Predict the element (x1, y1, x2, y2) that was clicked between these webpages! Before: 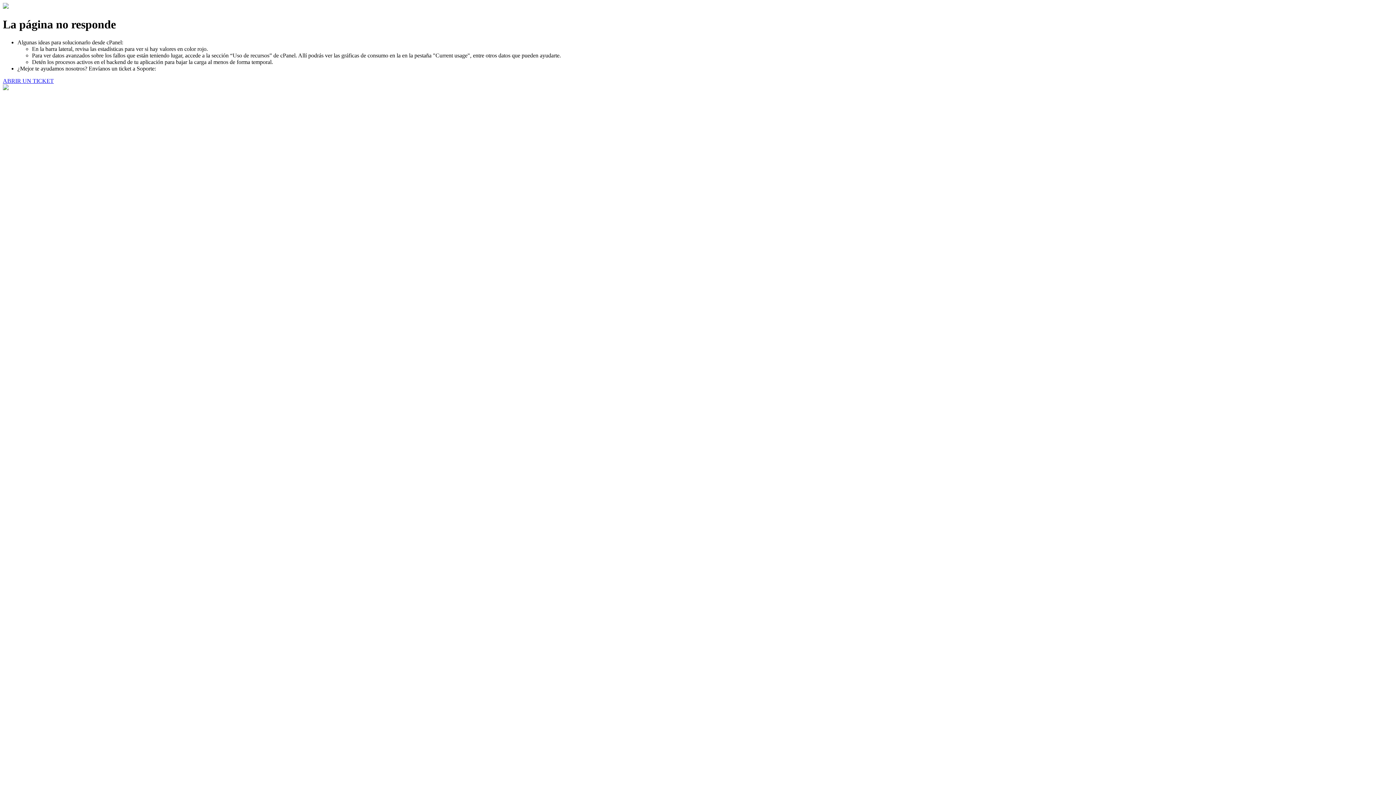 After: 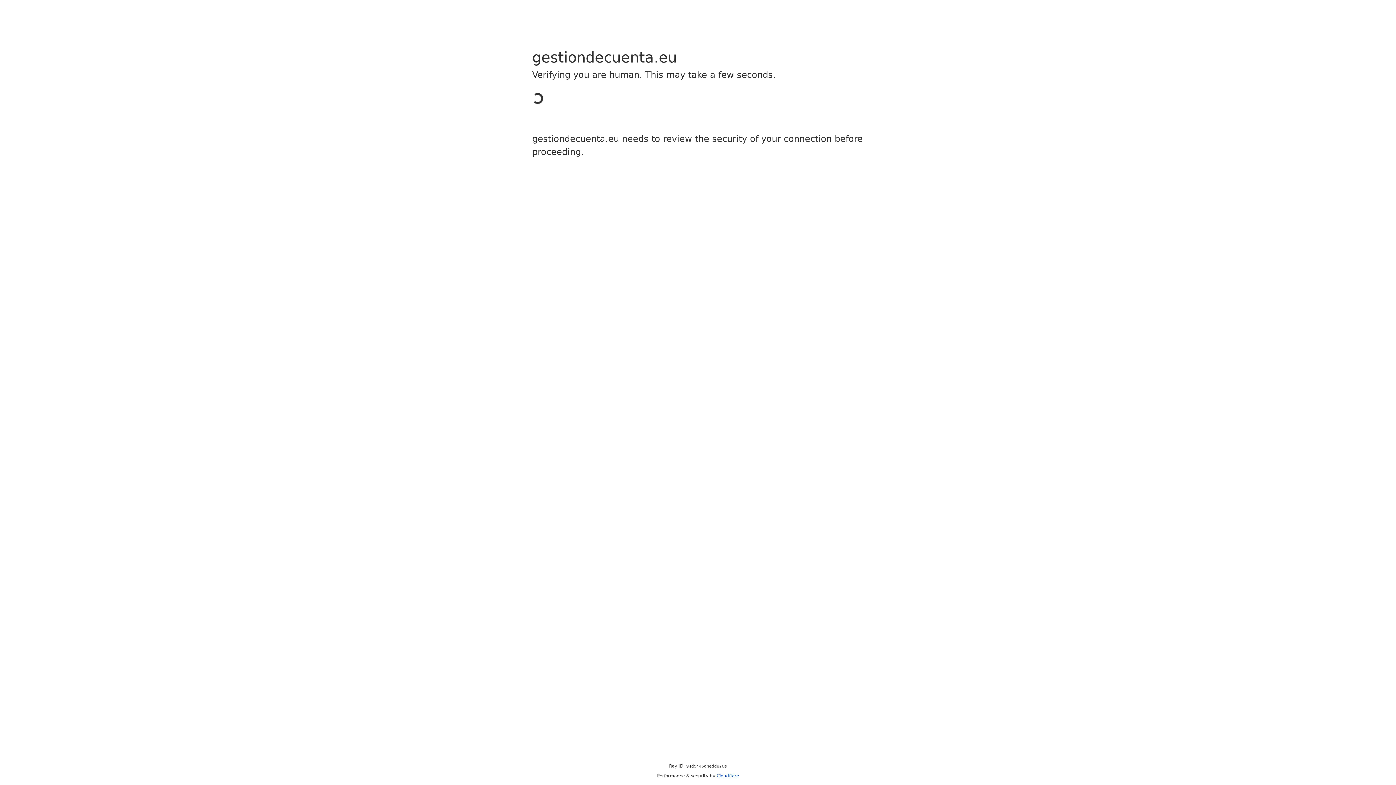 Action: label: ABRIR UN TICKET bbox: (2, 77, 53, 83)